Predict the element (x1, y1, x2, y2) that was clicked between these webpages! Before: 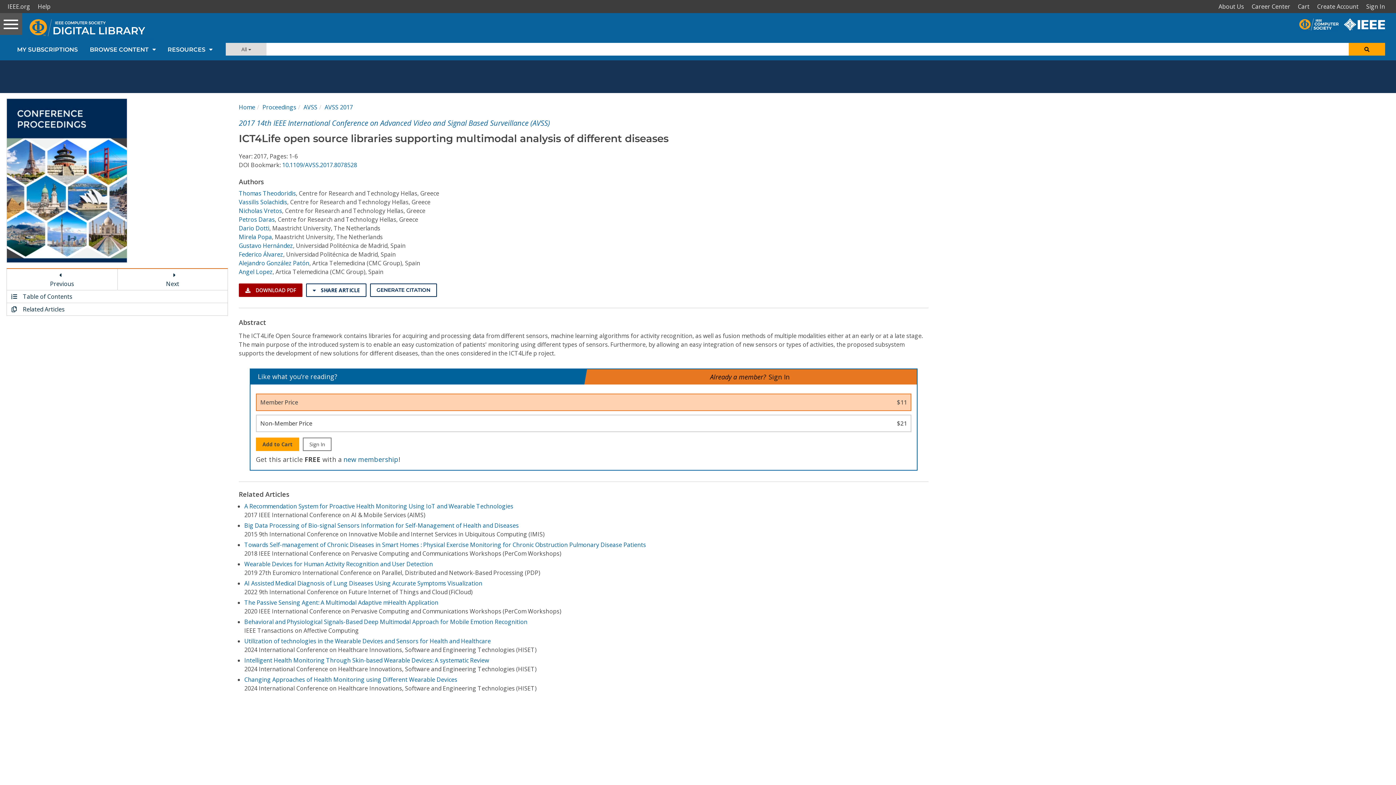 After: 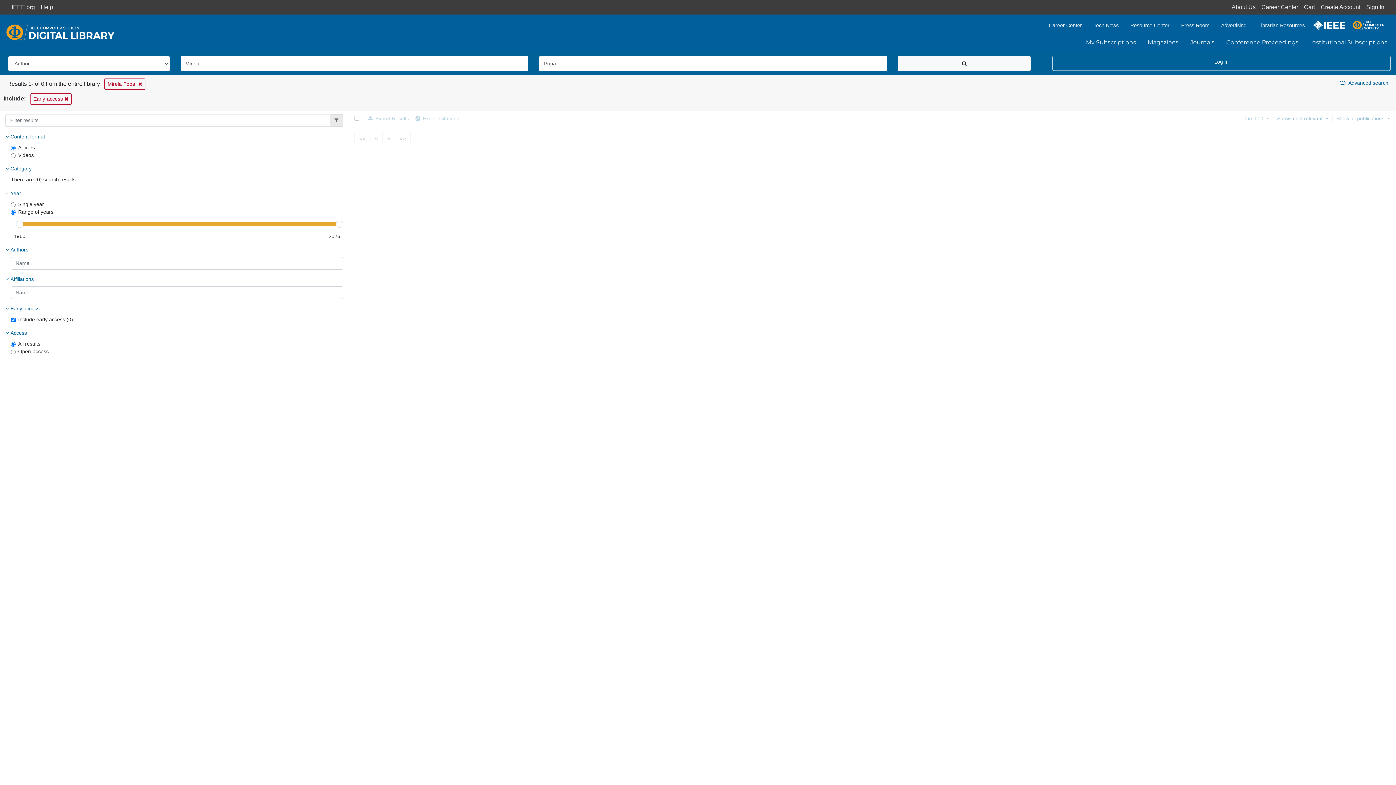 Action: bbox: (238, 233, 271, 241) label: Mirela Popa